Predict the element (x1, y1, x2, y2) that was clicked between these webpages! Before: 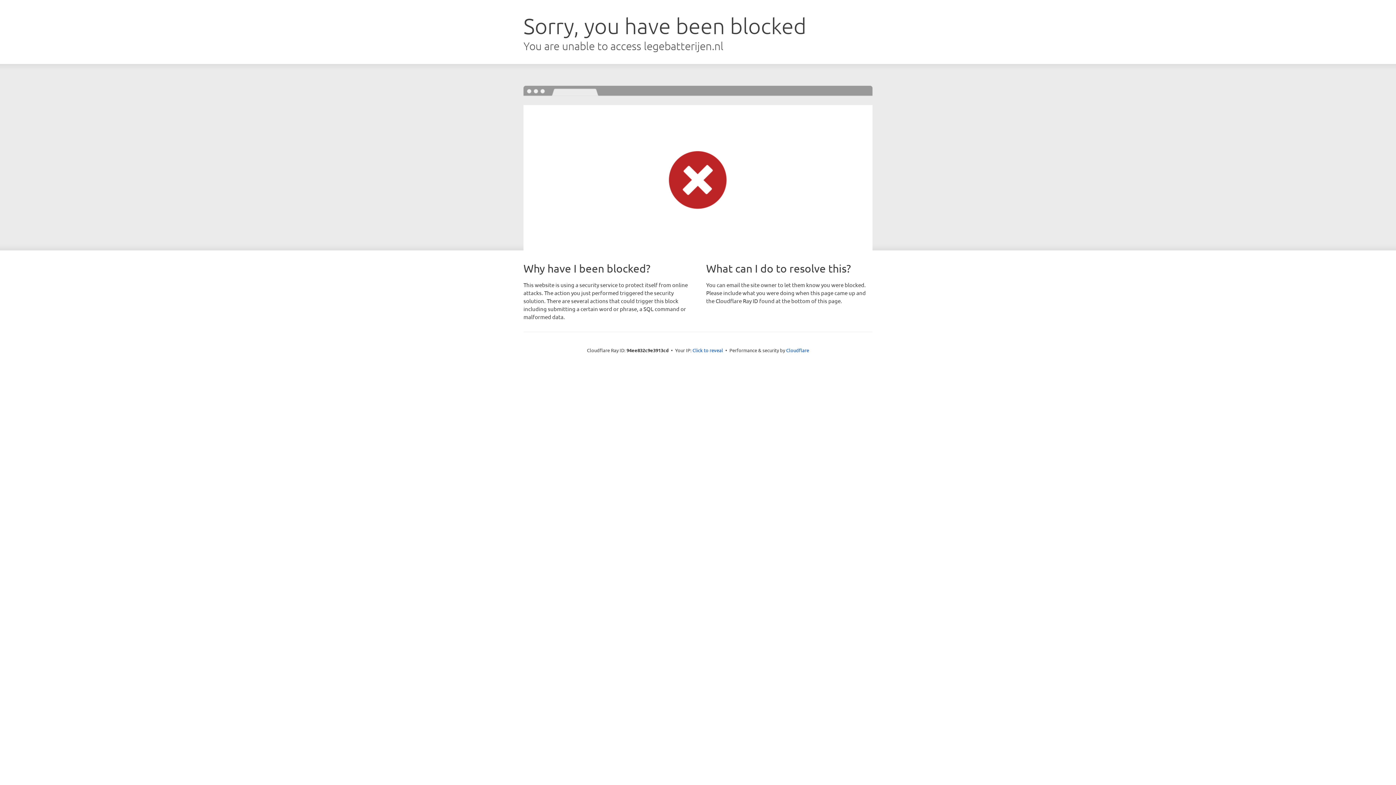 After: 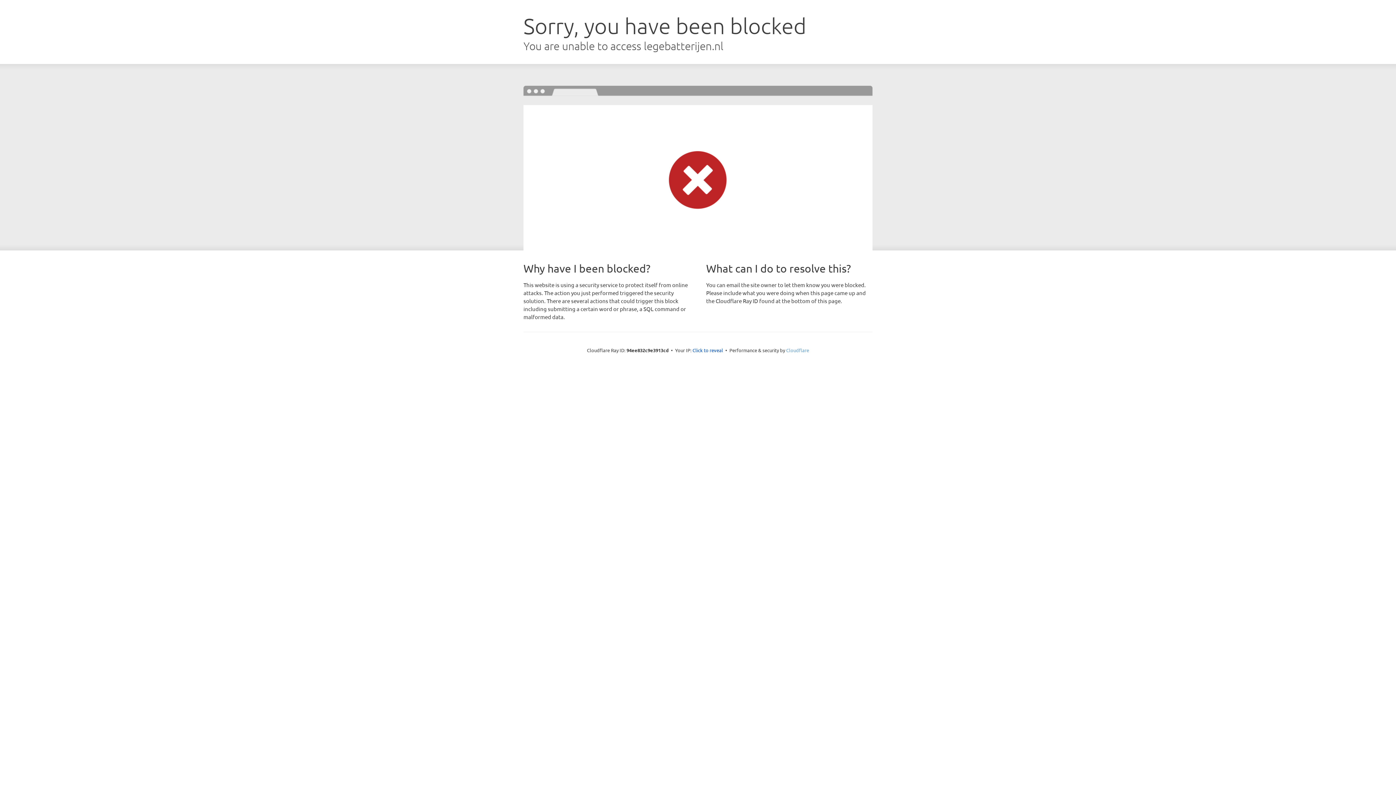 Action: label: Cloudflare bbox: (786, 347, 809, 353)